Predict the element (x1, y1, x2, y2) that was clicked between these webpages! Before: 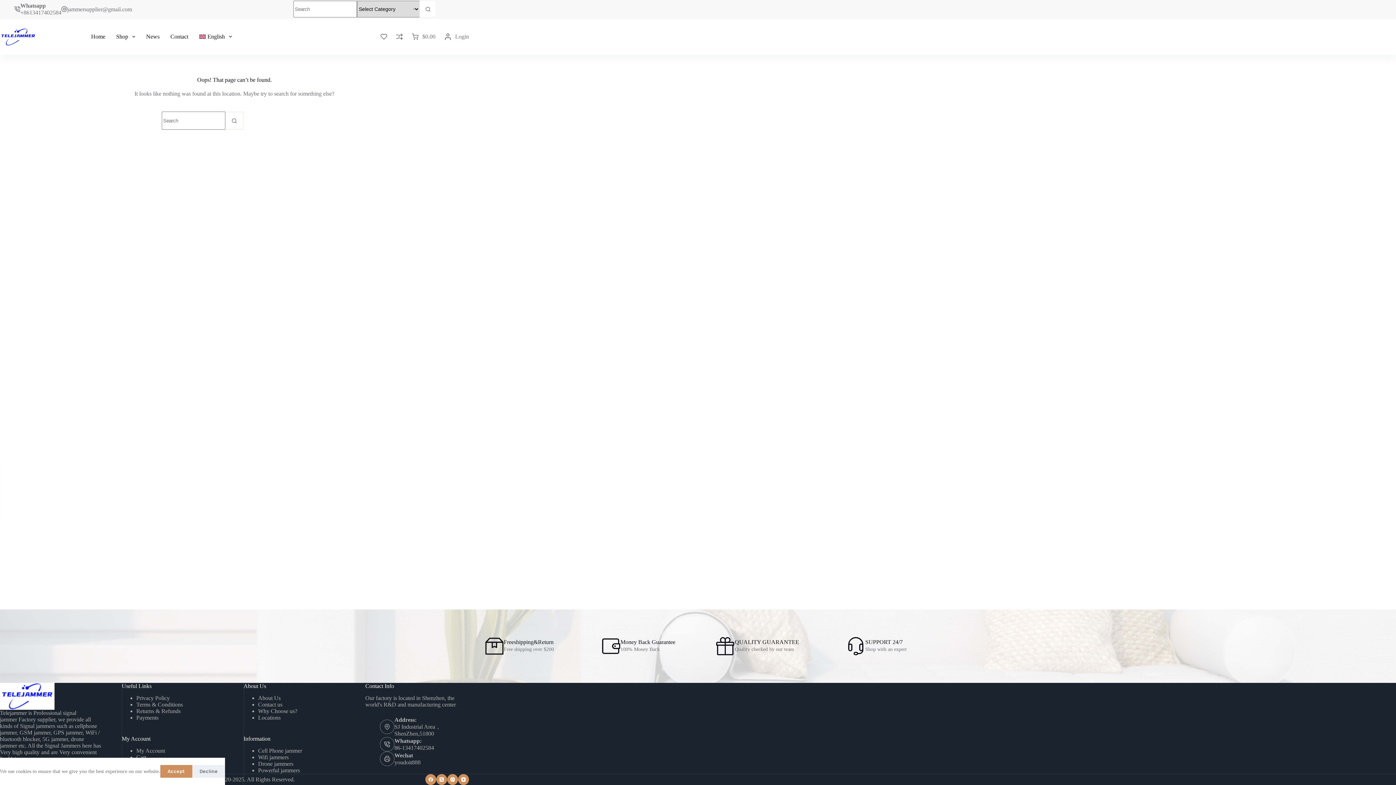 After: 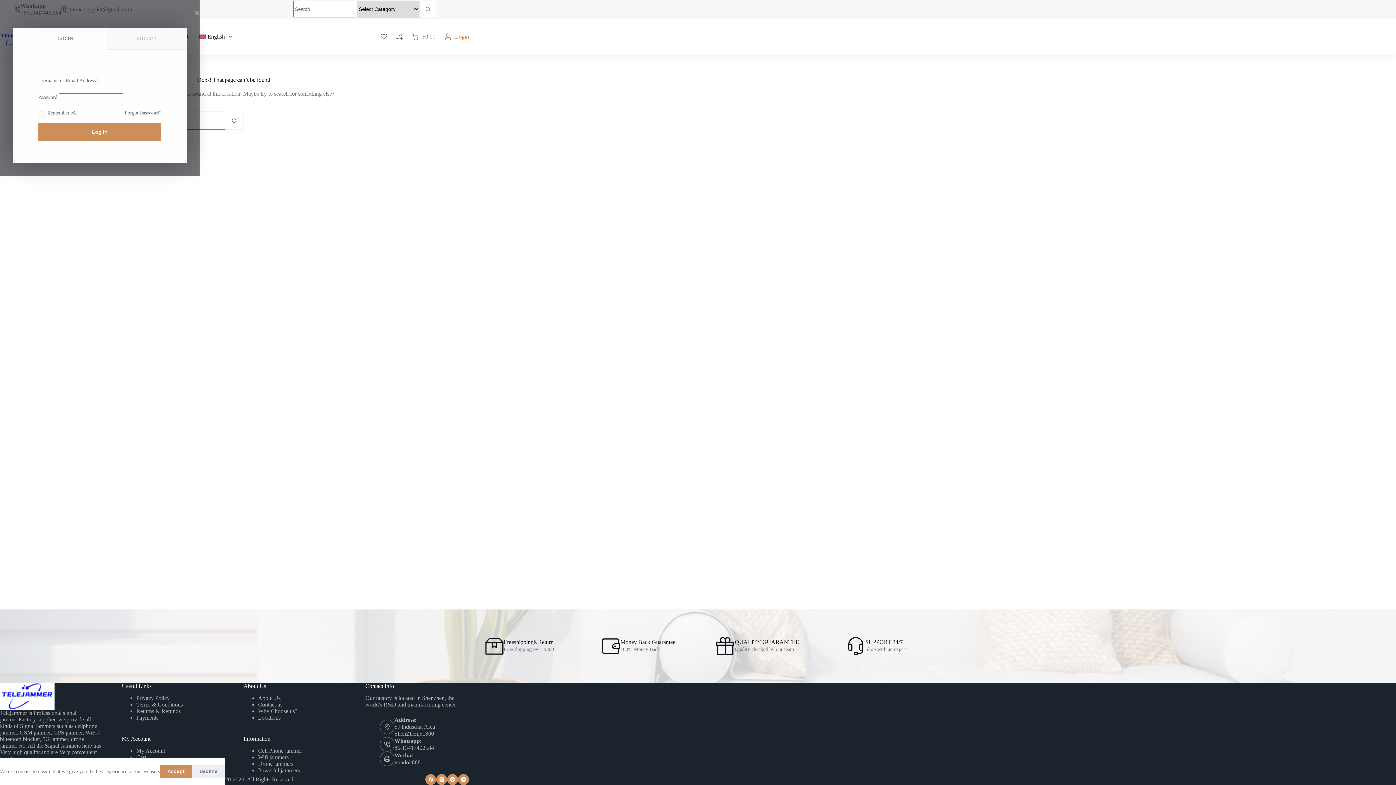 Action: bbox: (444, 33, 469, 40) label: Login